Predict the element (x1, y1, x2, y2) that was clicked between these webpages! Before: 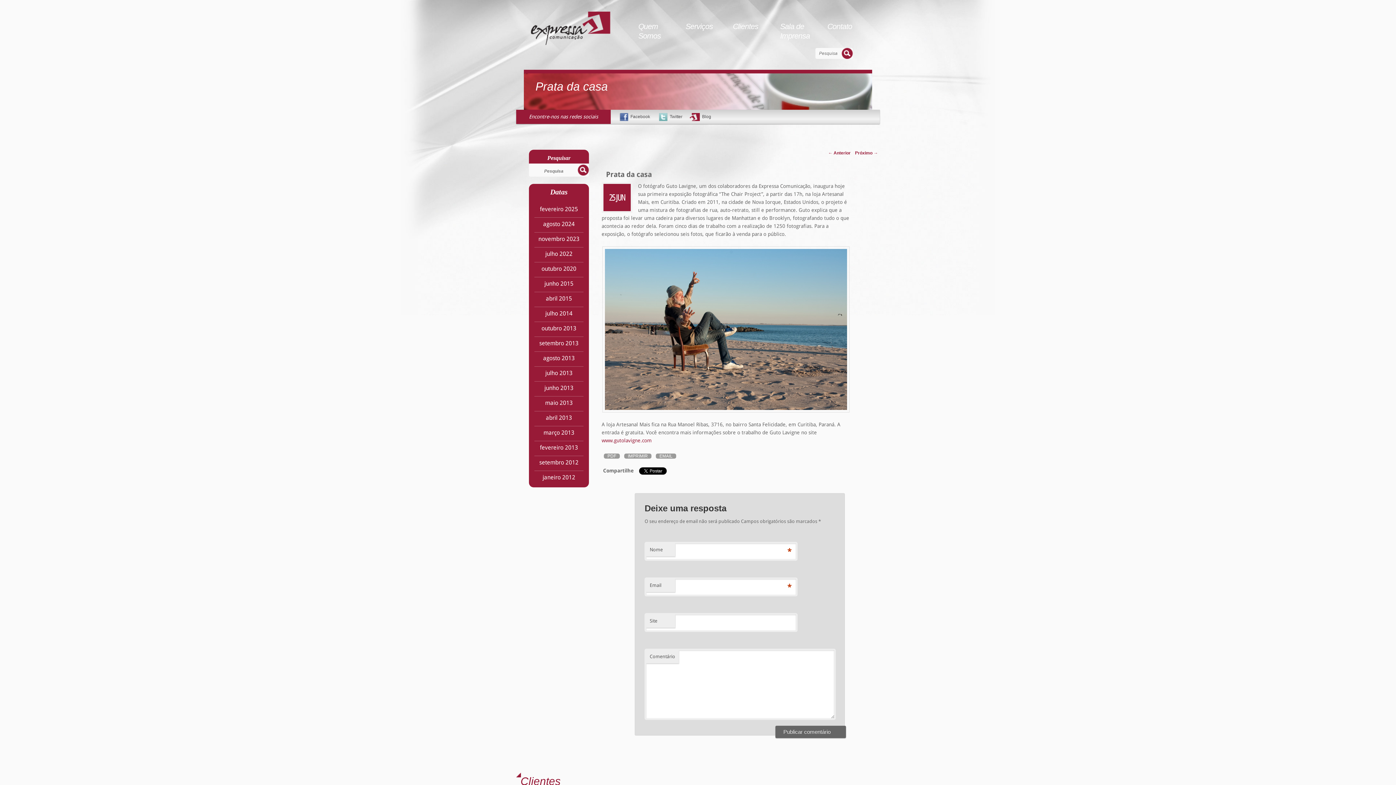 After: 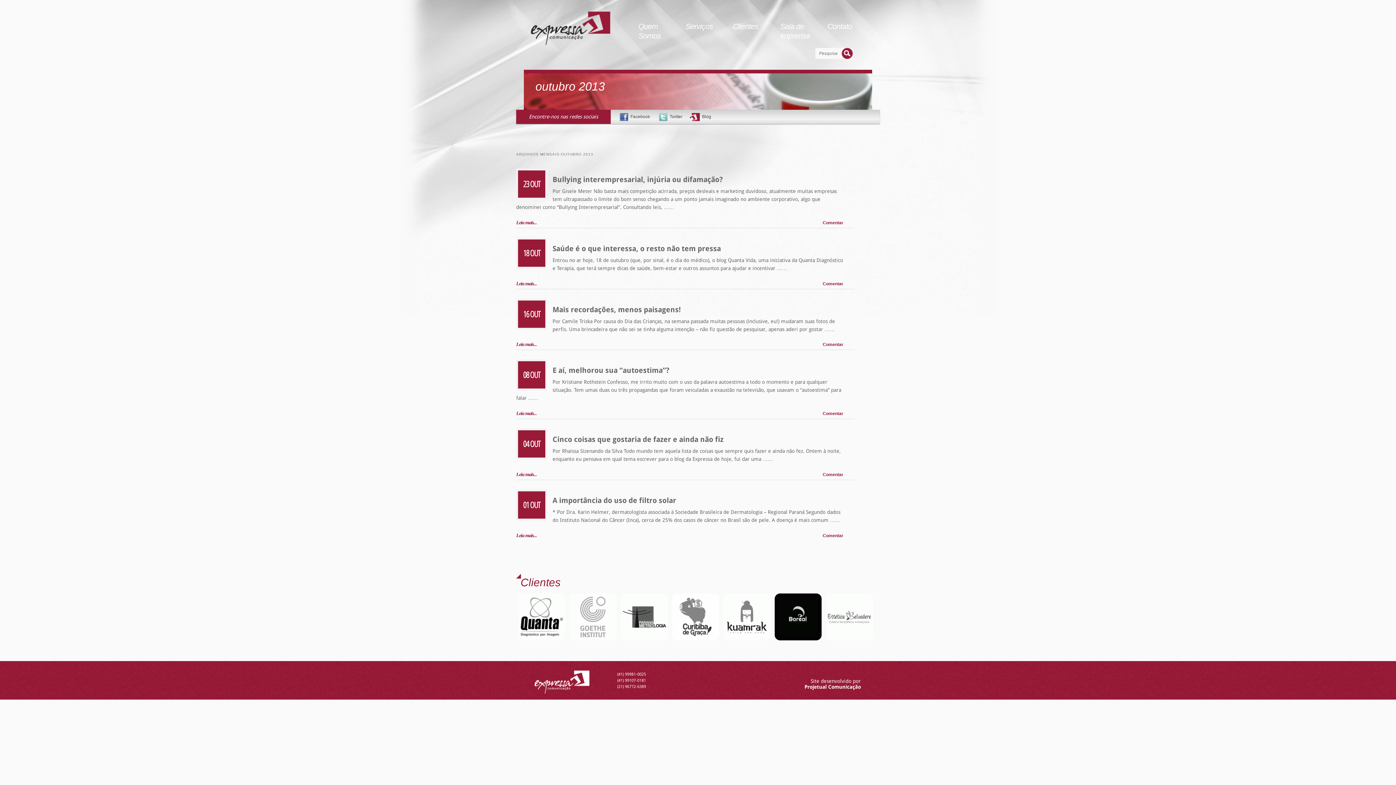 Action: label: outubro 2013 bbox: (537, 324, 580, 332)